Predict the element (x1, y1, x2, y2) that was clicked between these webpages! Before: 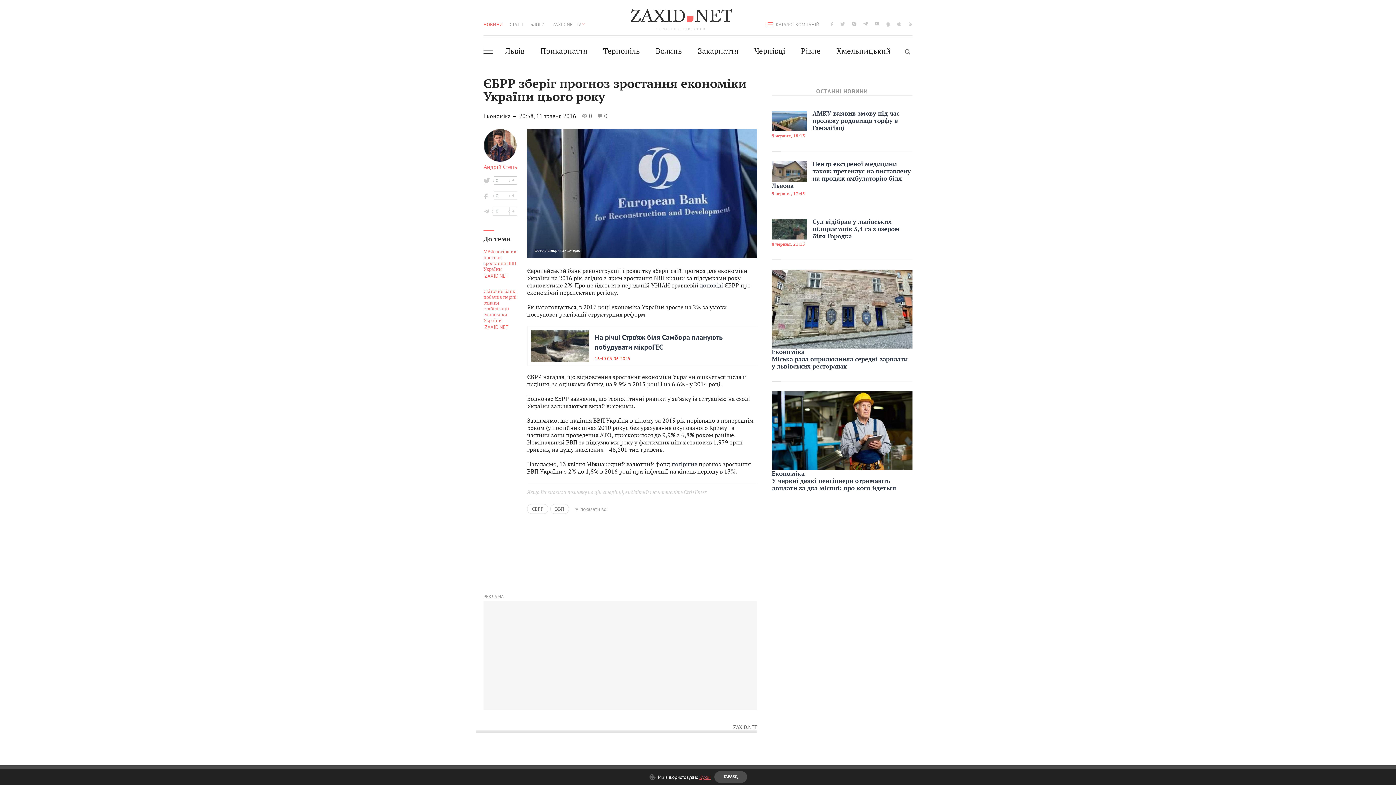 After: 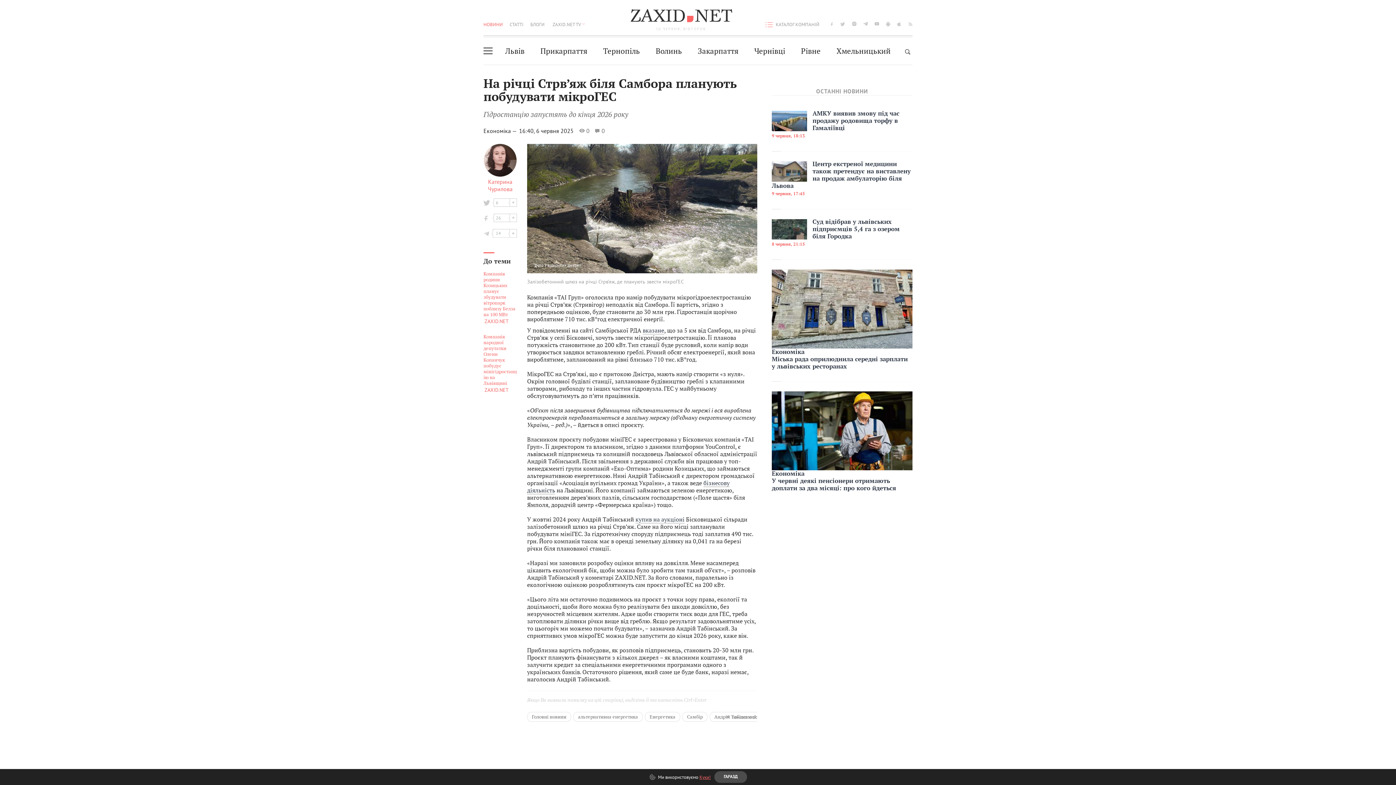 Action: label: На річці Стрв’яж біля Самбора планують побудувати мікроГЕС bbox: (594, 333, 722, 352)